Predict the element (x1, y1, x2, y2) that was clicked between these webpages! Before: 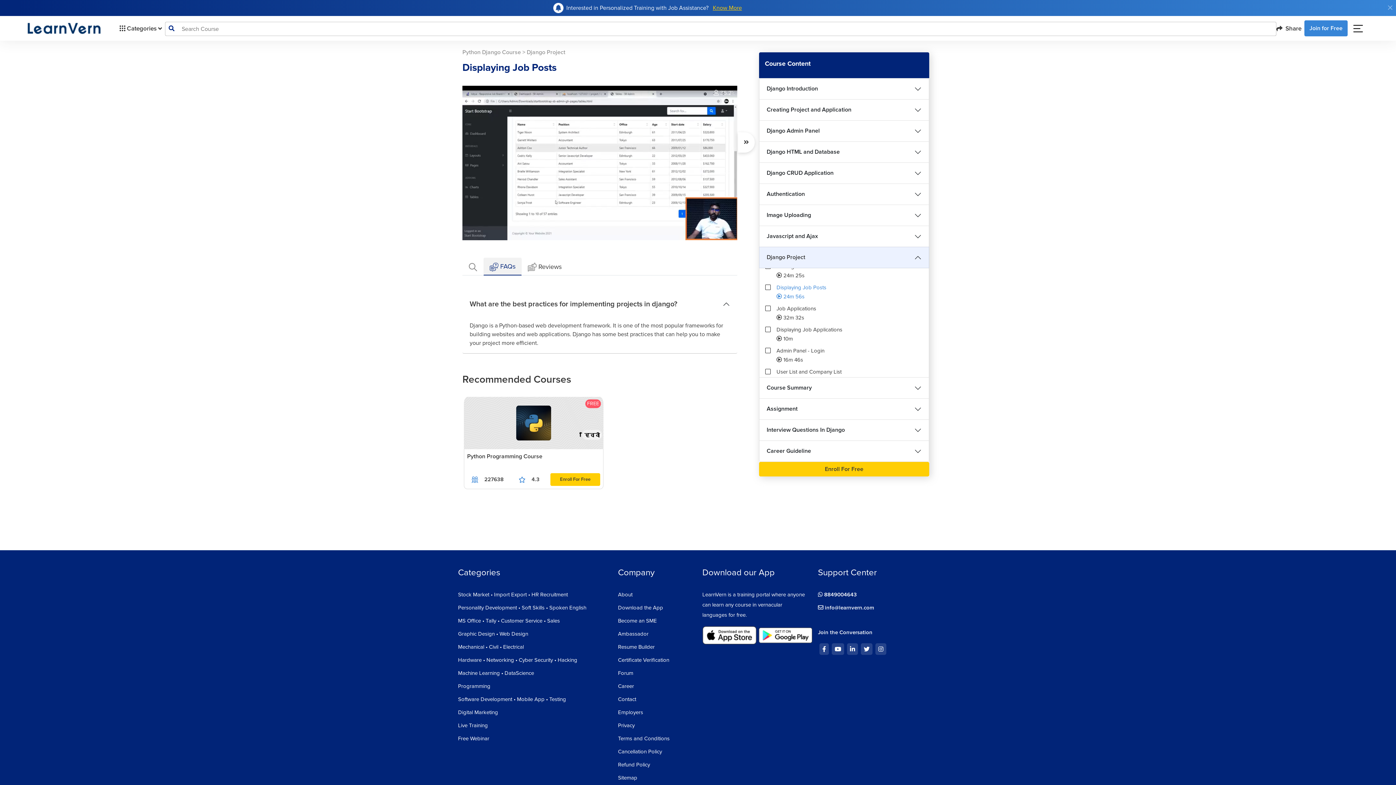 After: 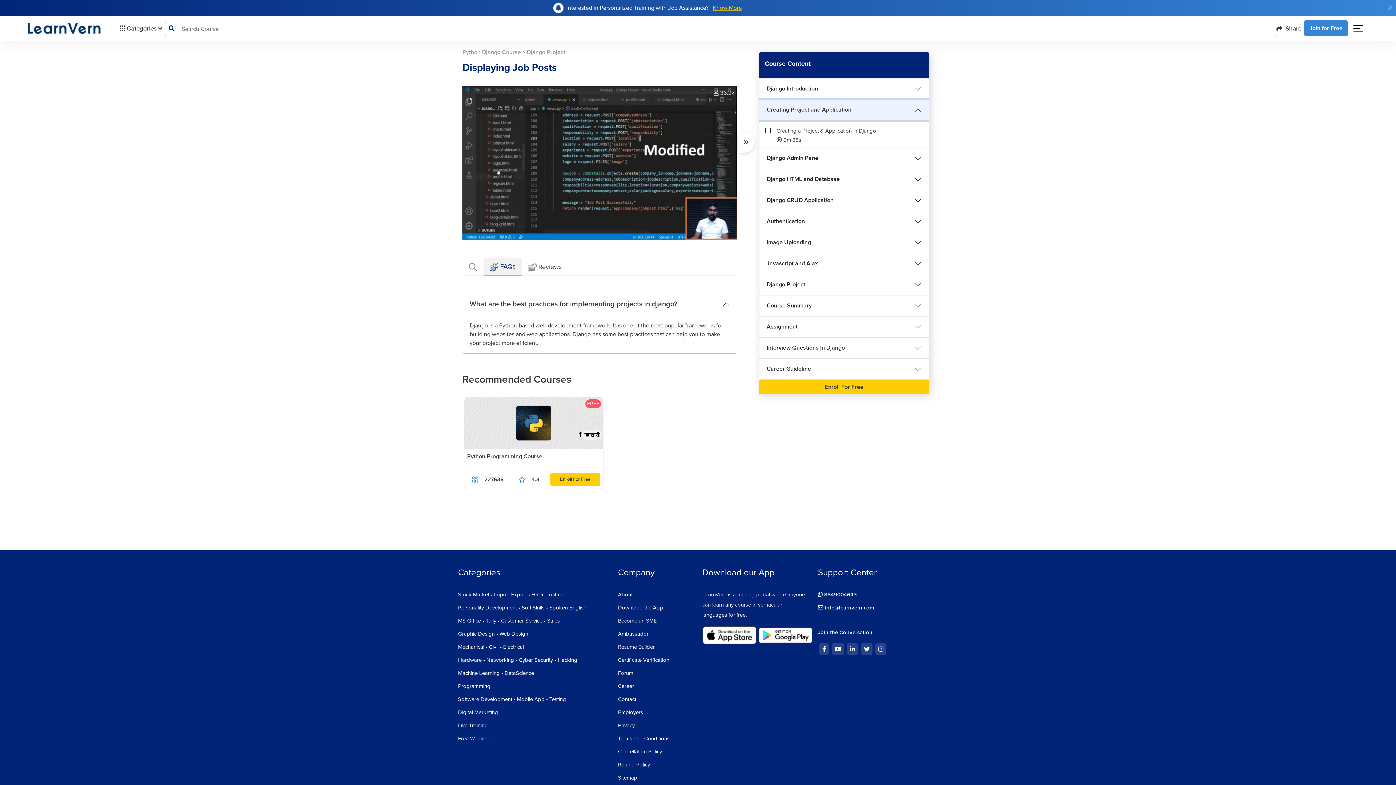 Action: label: Creating Project and Application bbox: (759, 99, 929, 120)